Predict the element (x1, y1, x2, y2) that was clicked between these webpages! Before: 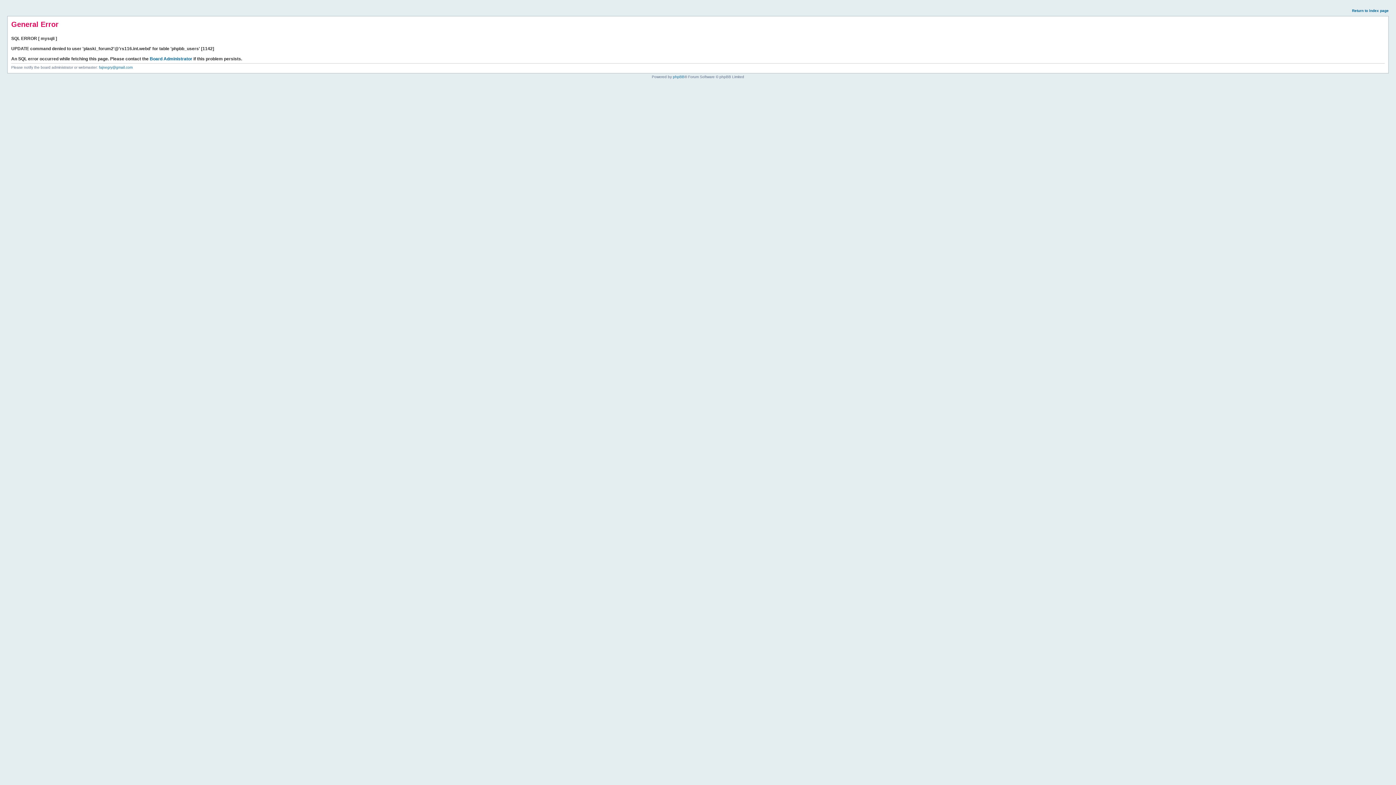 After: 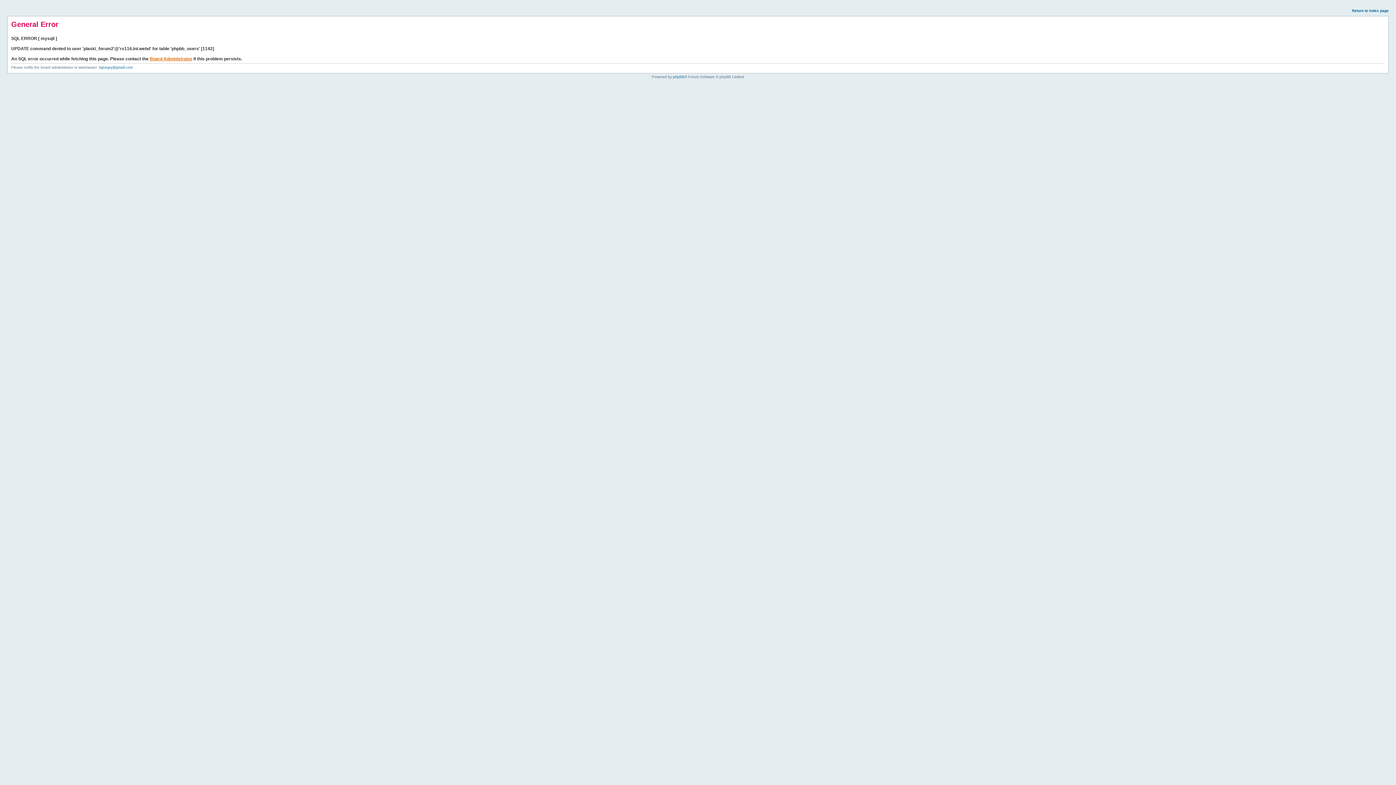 Action: label: Board Administrator bbox: (149, 56, 192, 61)